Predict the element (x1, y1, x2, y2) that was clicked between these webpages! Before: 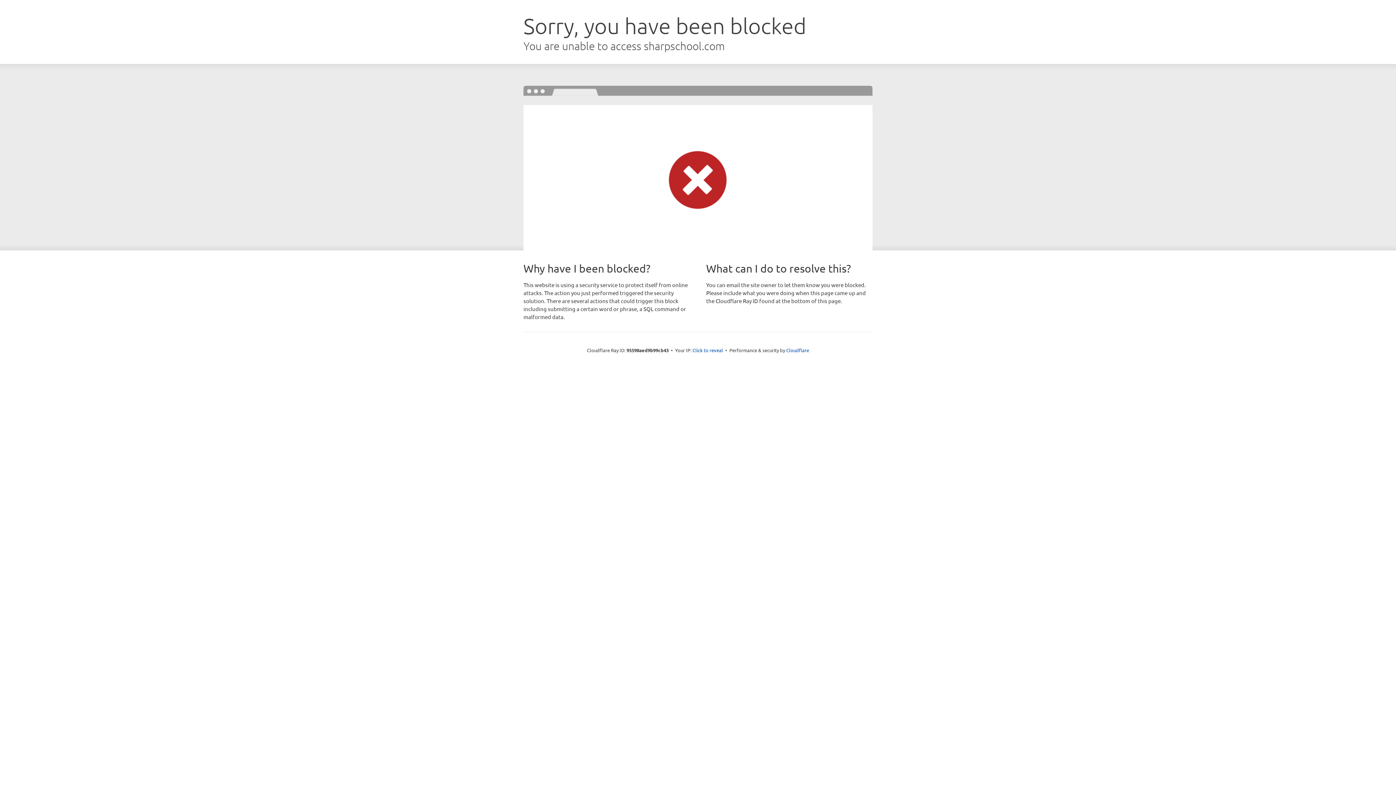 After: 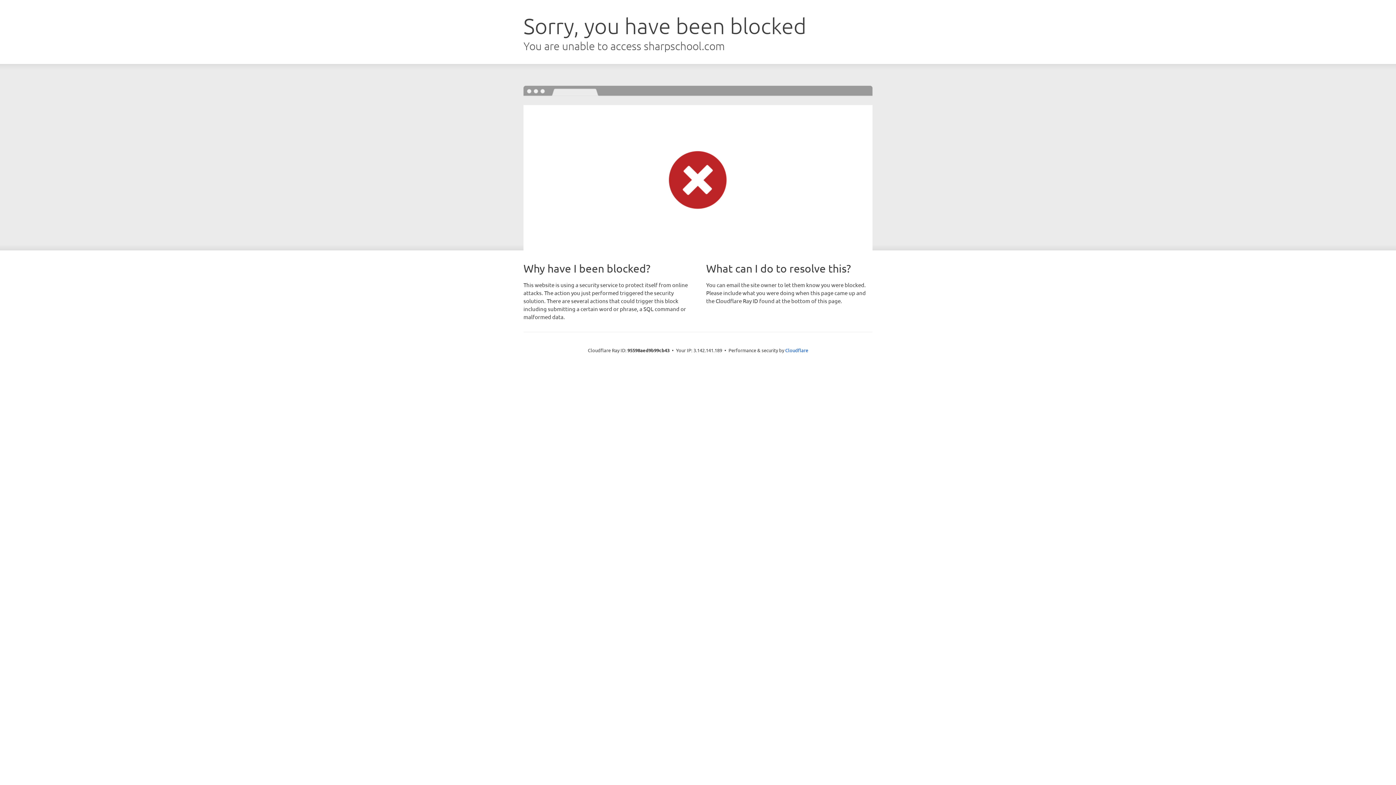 Action: label: Click to reveal bbox: (692, 346, 723, 353)